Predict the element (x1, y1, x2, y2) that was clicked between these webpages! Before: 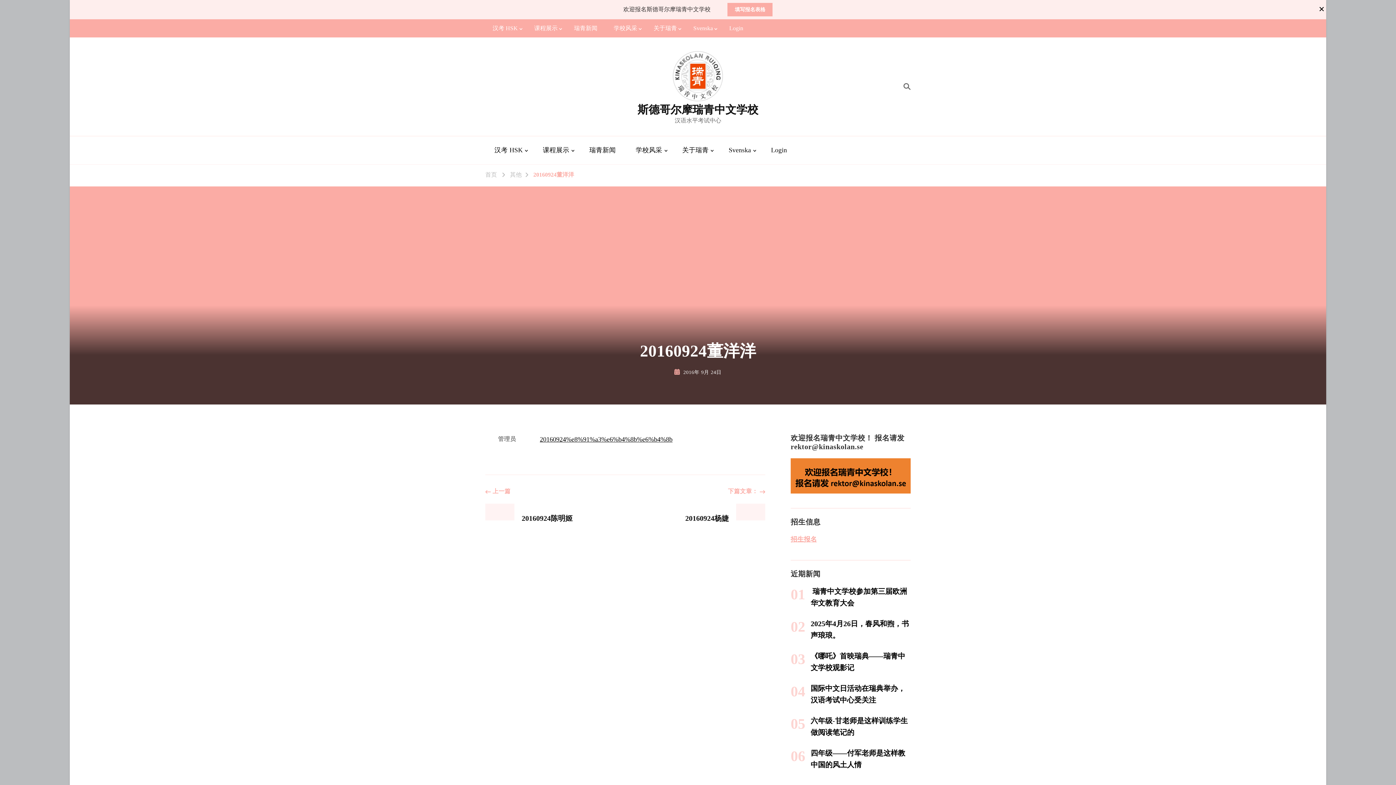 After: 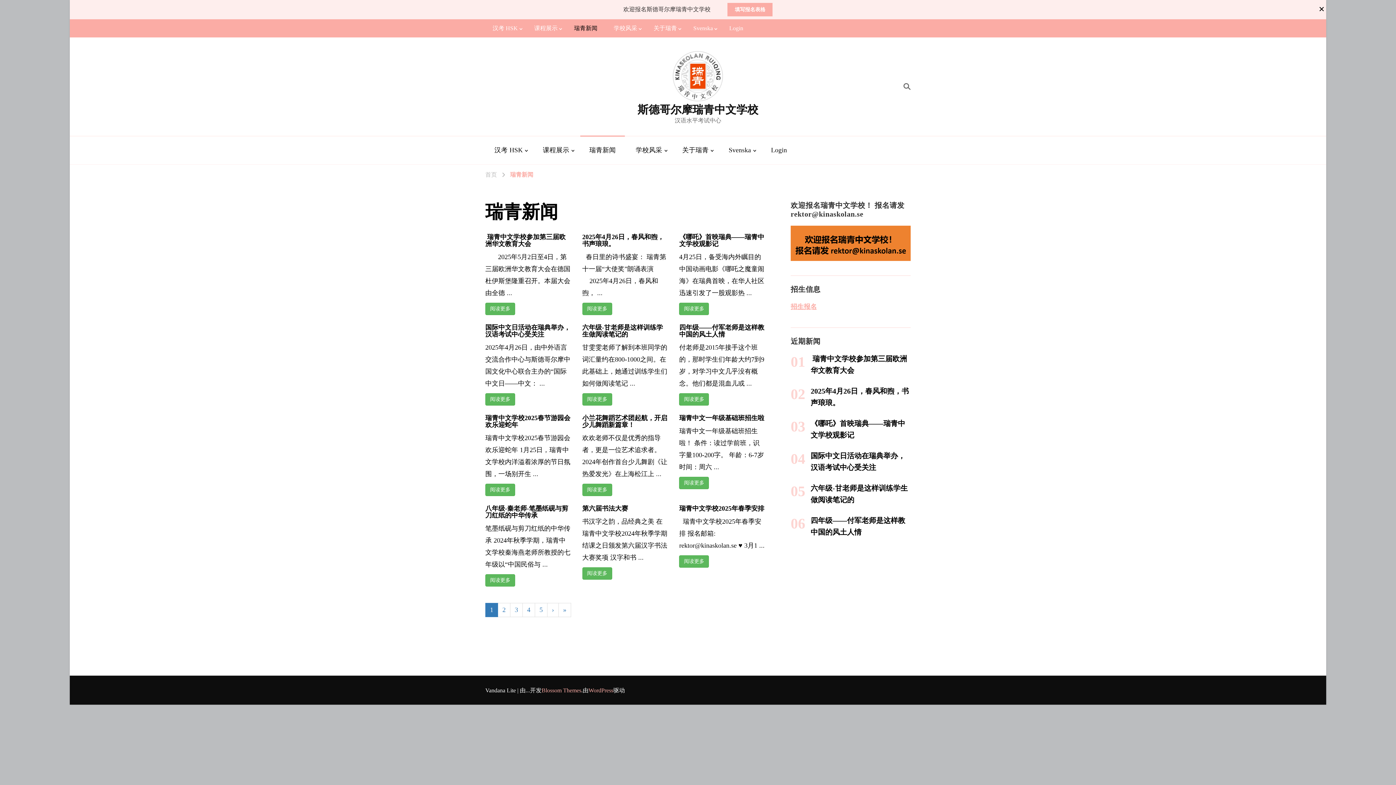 Action: bbox: (566, 19, 604, 37) label: 瑞青新闻